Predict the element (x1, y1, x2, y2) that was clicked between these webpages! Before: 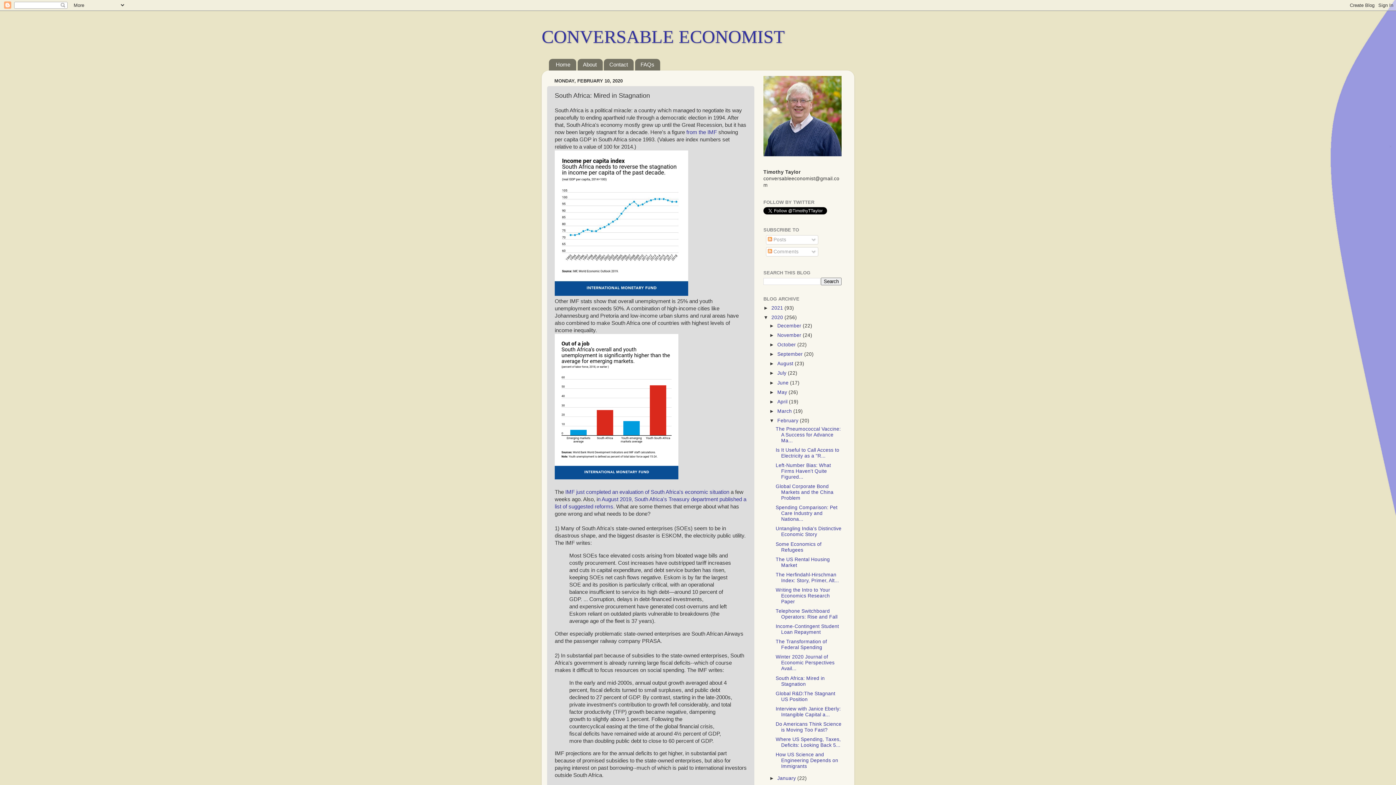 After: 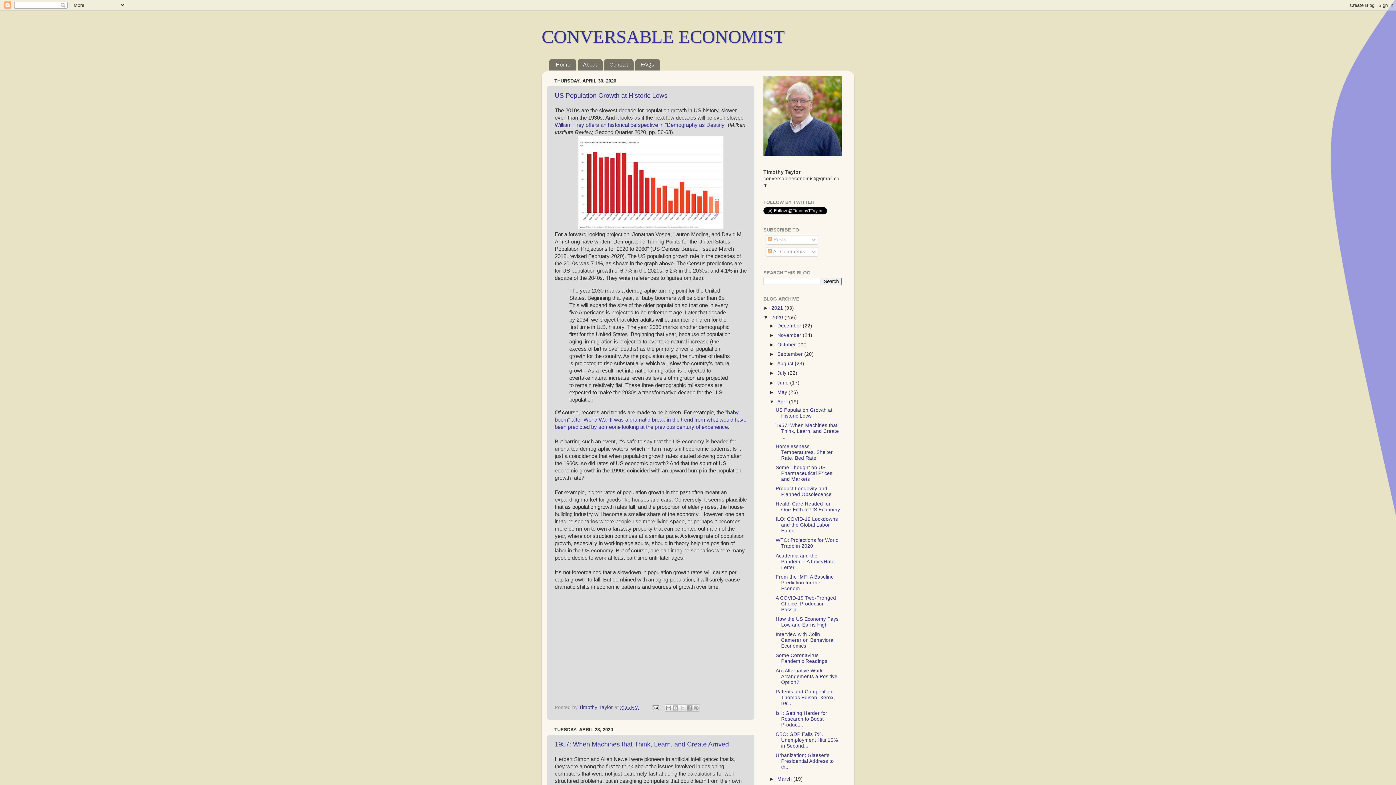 Action: bbox: (777, 399, 789, 404) label: April 